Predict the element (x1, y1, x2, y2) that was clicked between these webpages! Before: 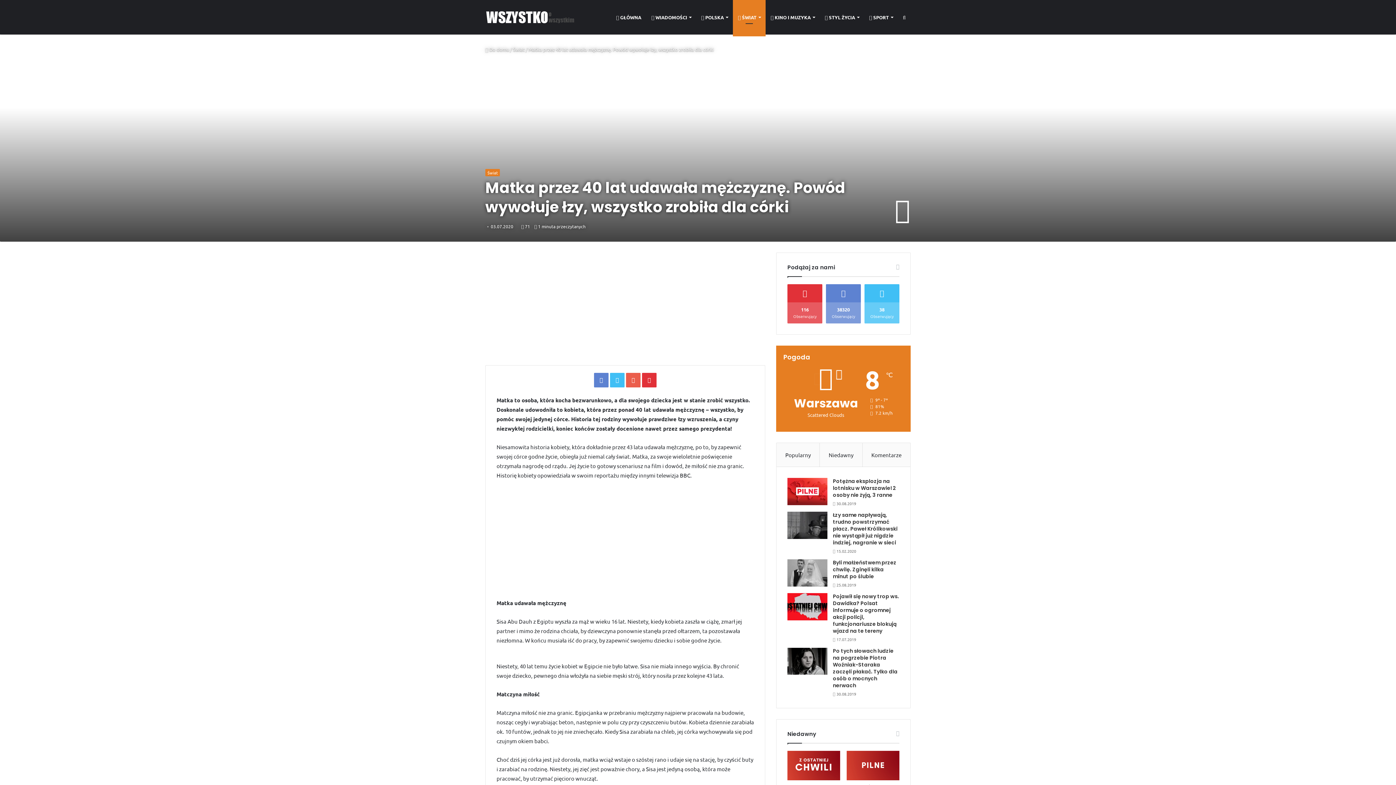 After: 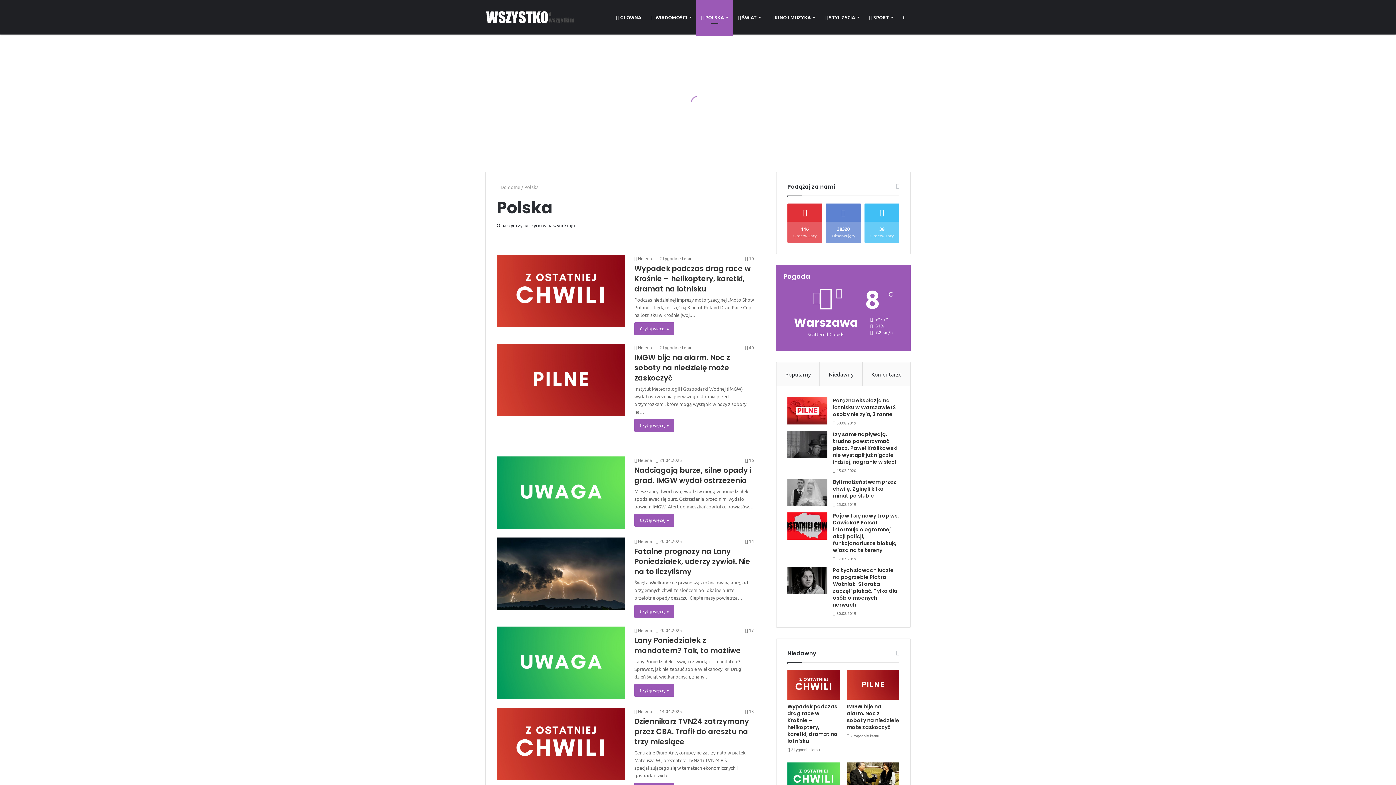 Action: label:  POLSKA bbox: (696, 0, 733, 34)